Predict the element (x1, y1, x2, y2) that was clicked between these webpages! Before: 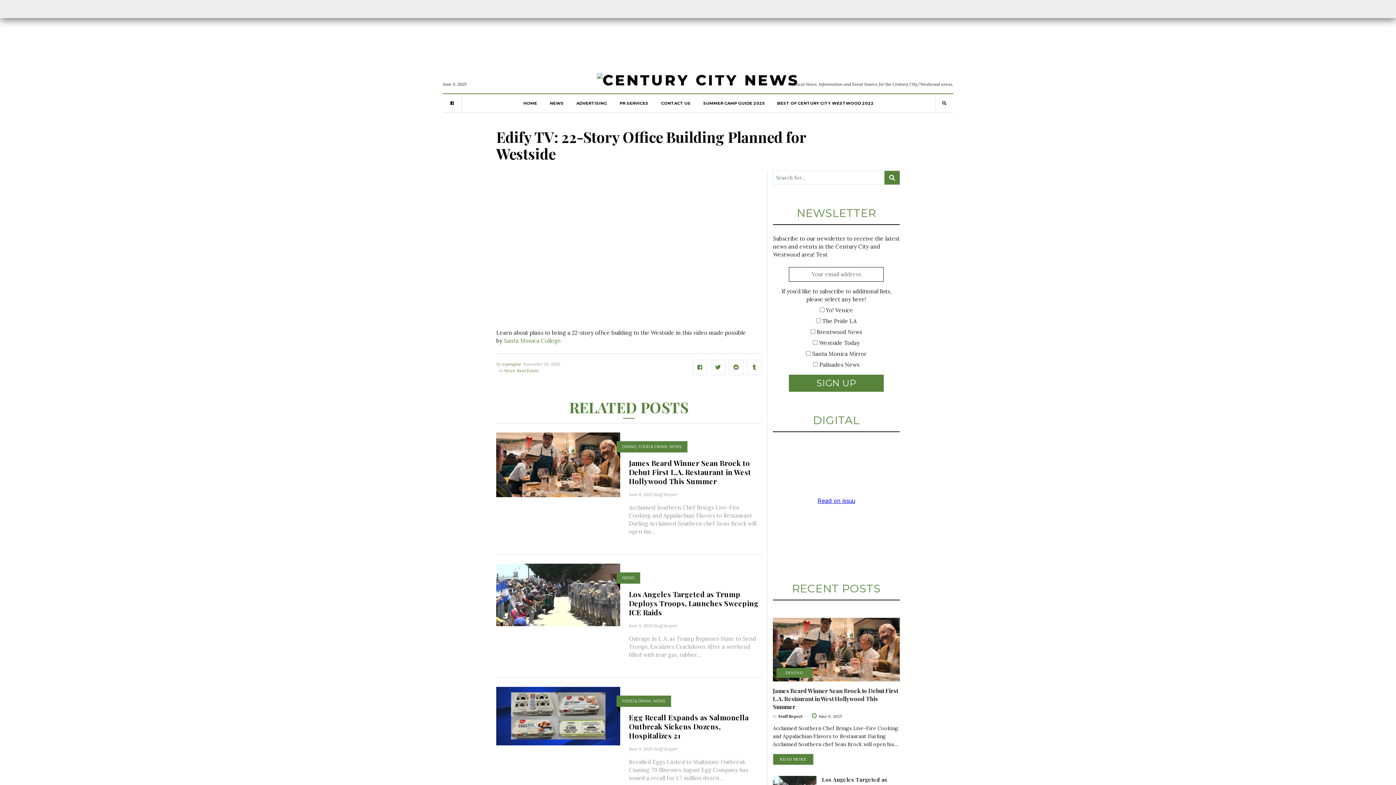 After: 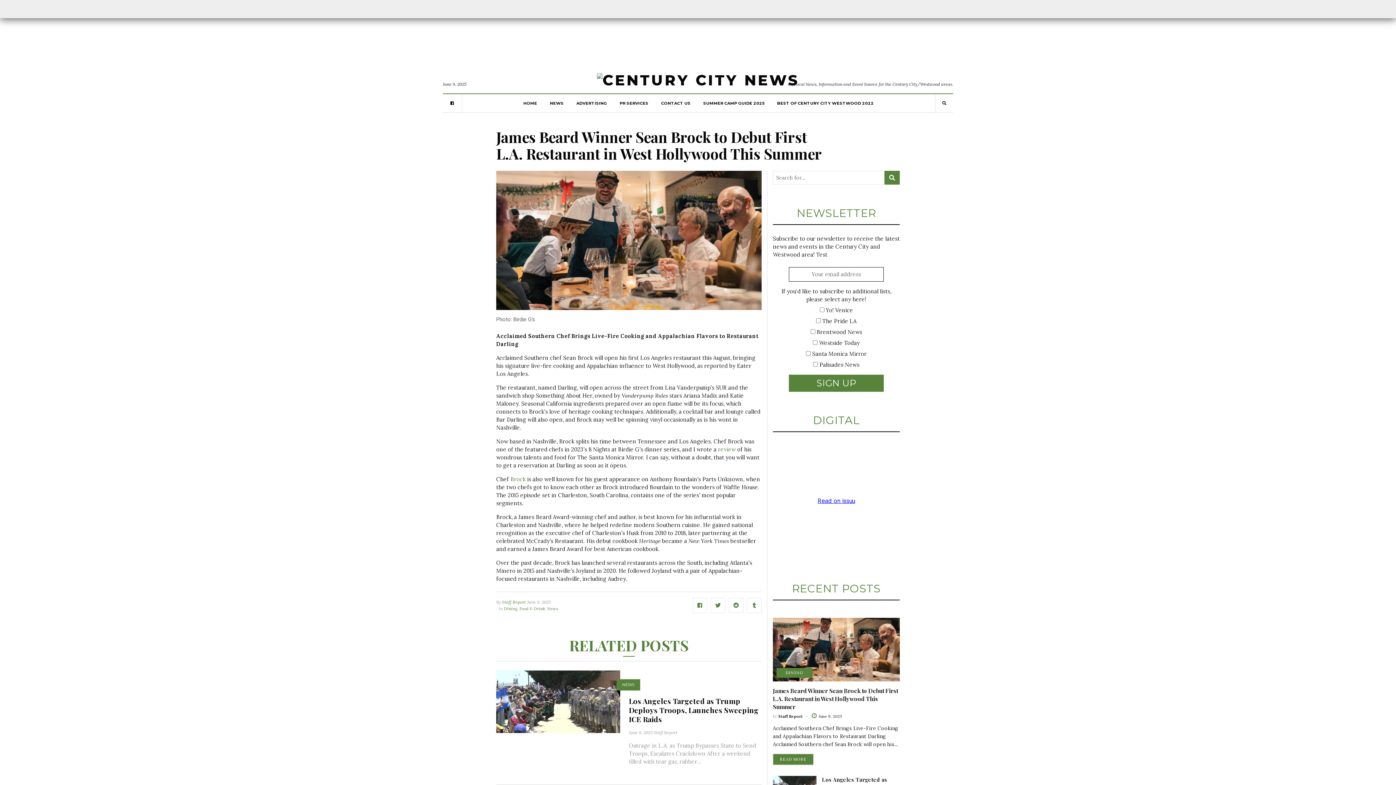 Action: label: James Beard Winner Sean Brock to Debut First L.A. Restaurant in West Hollywood This Summer bbox: (773, 687, 898, 710)